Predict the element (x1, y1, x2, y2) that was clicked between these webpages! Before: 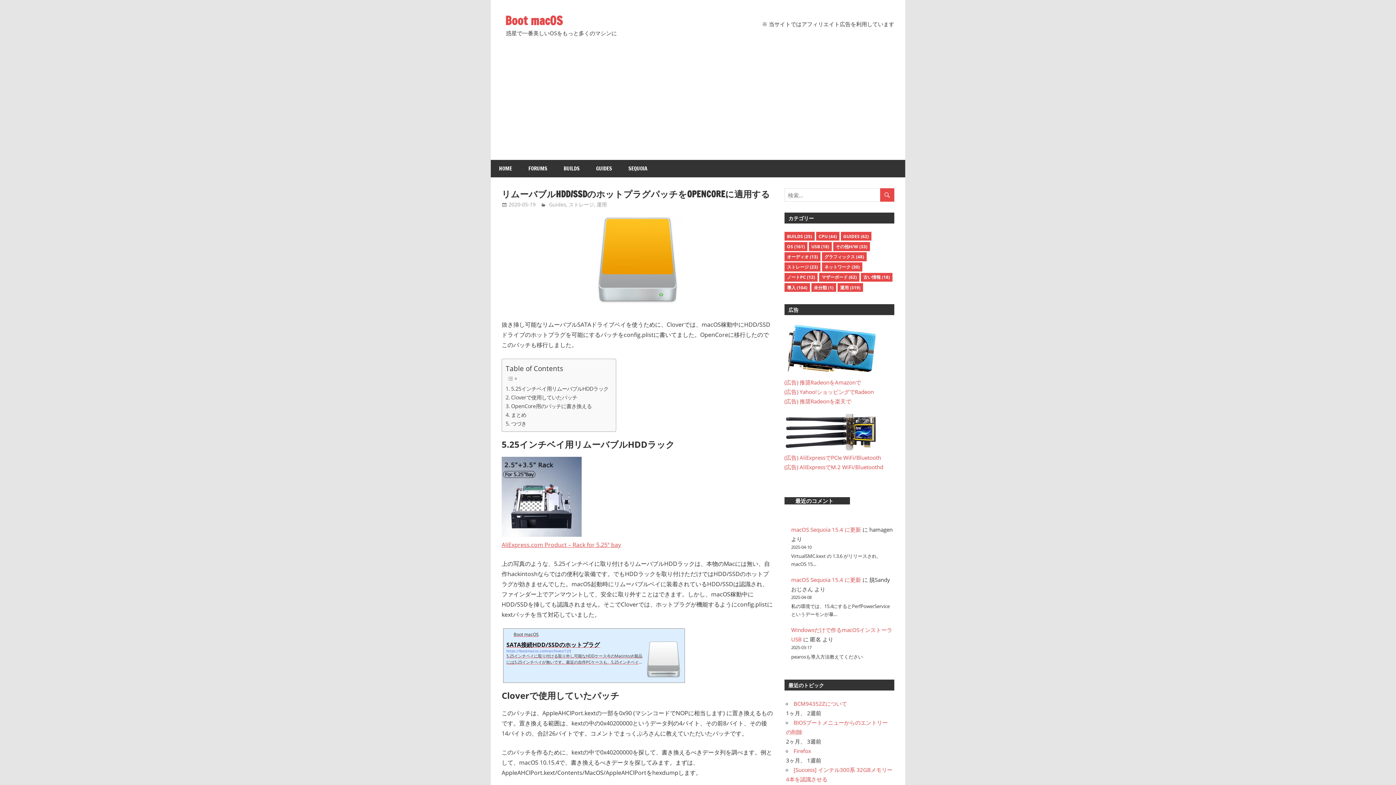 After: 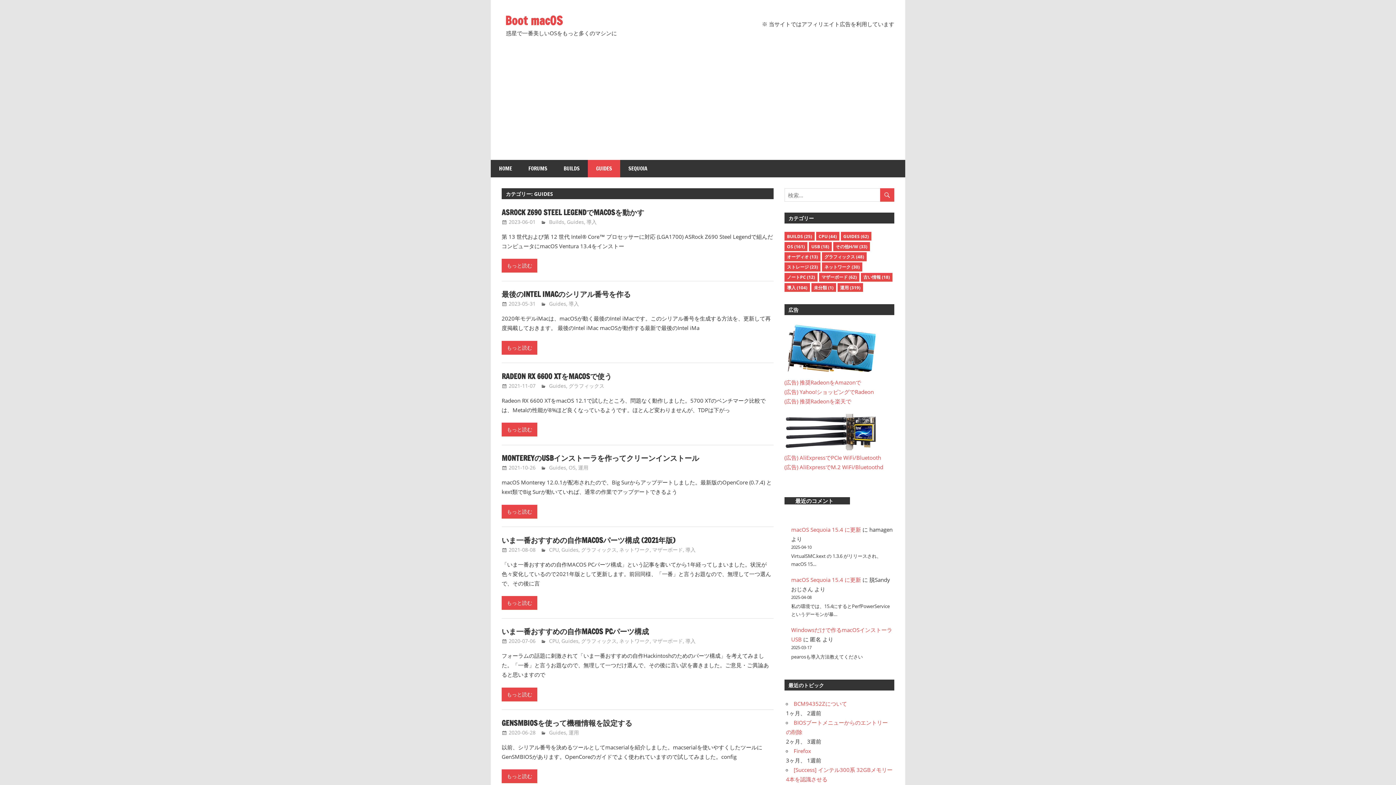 Action: bbox: (840, 231, 871, 240) label: Guides (62個の項目)